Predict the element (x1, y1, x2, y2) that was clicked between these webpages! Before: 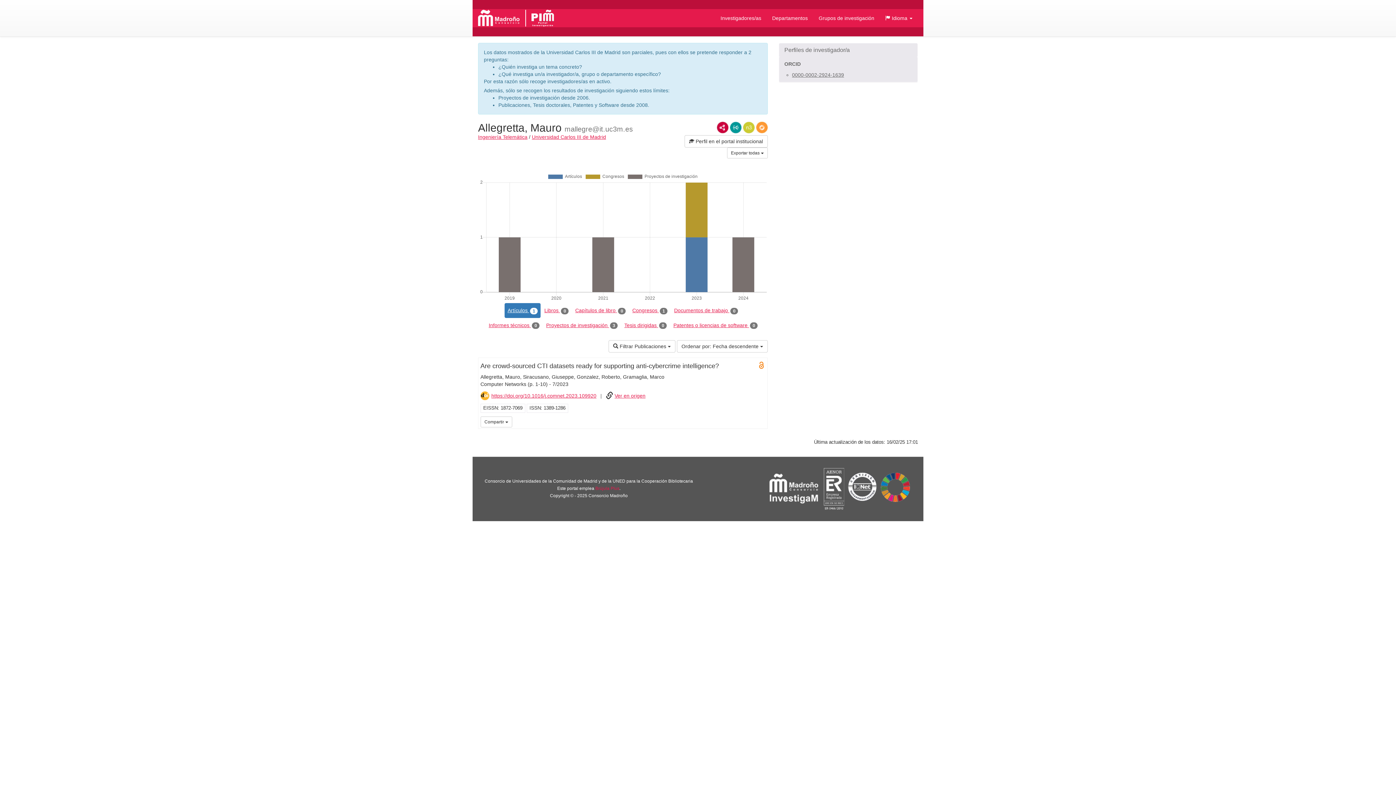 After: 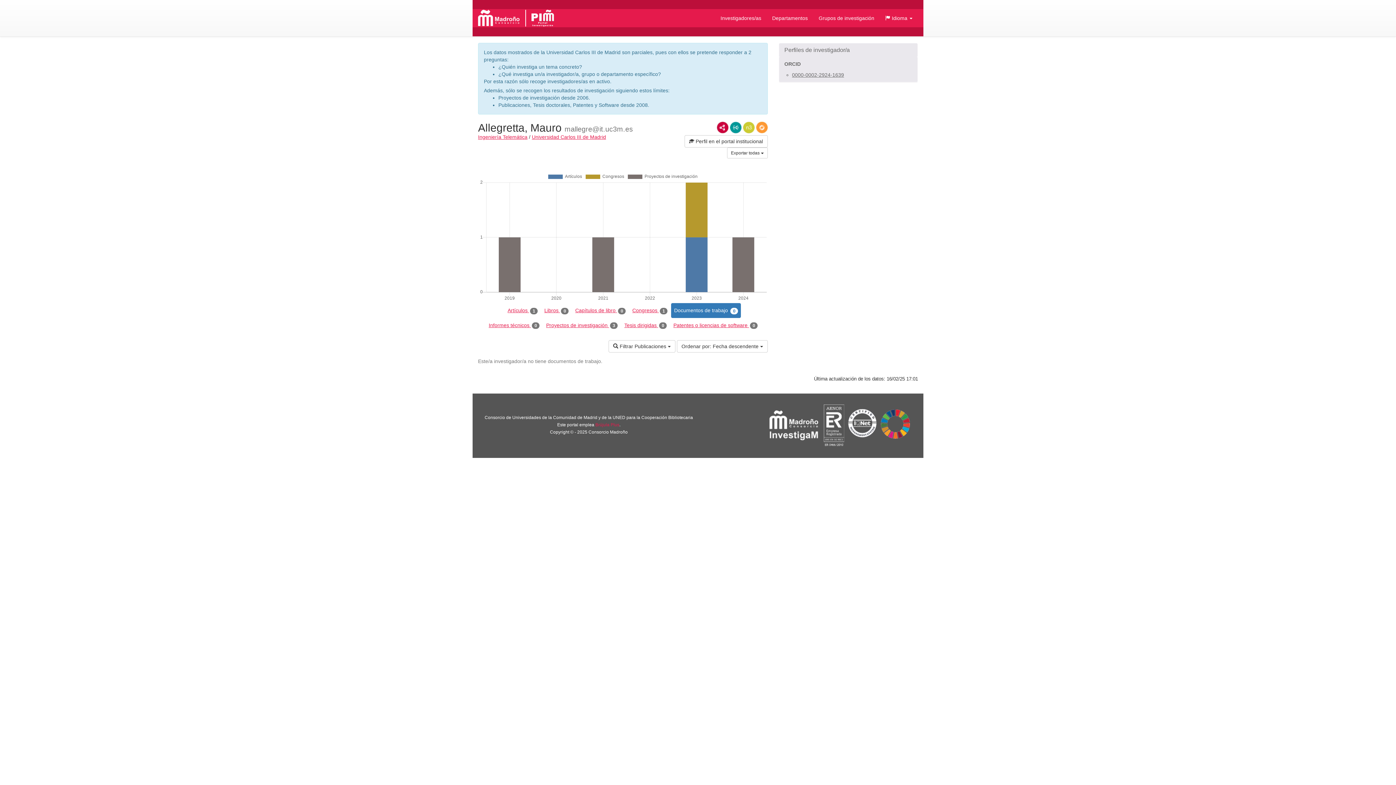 Action: bbox: (671, 303, 741, 318) label: Documentos de trabajo 0